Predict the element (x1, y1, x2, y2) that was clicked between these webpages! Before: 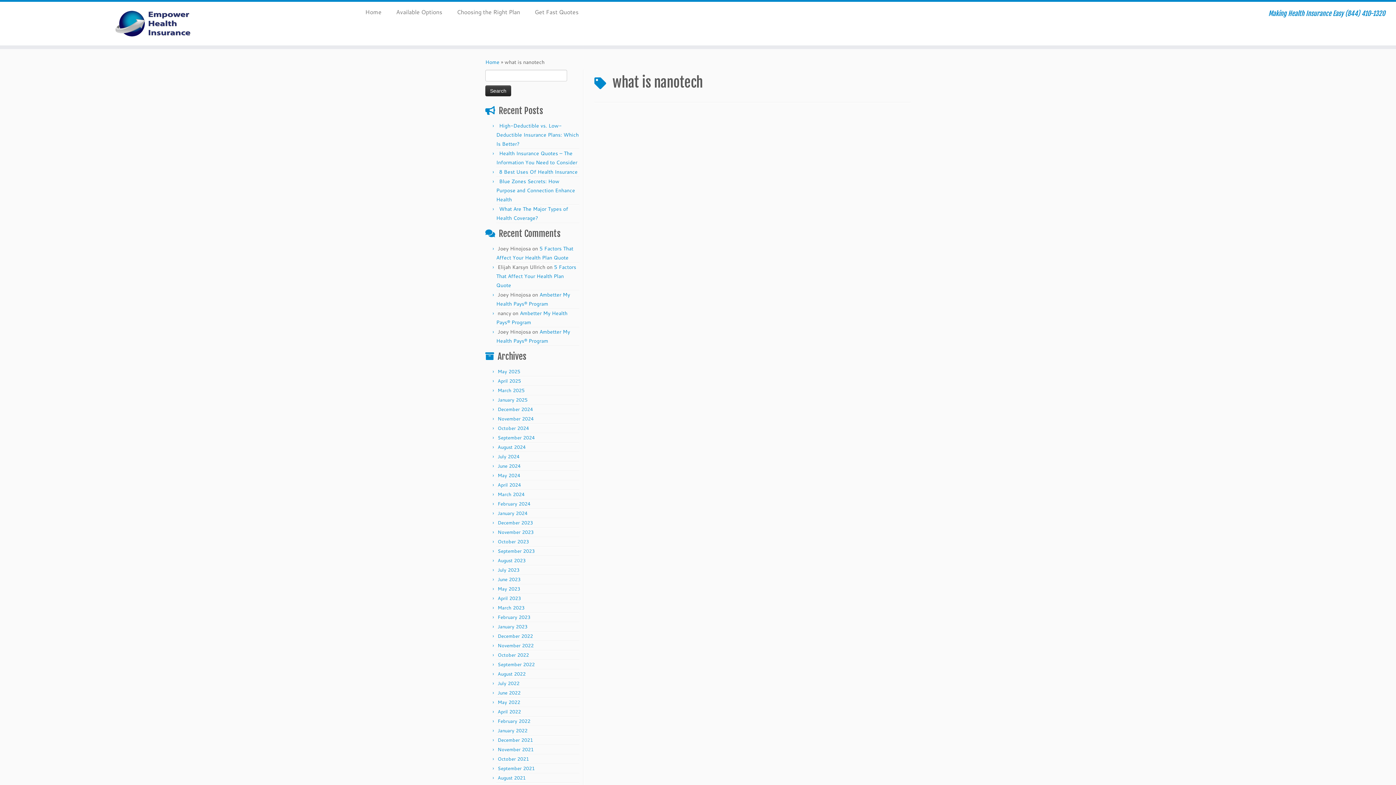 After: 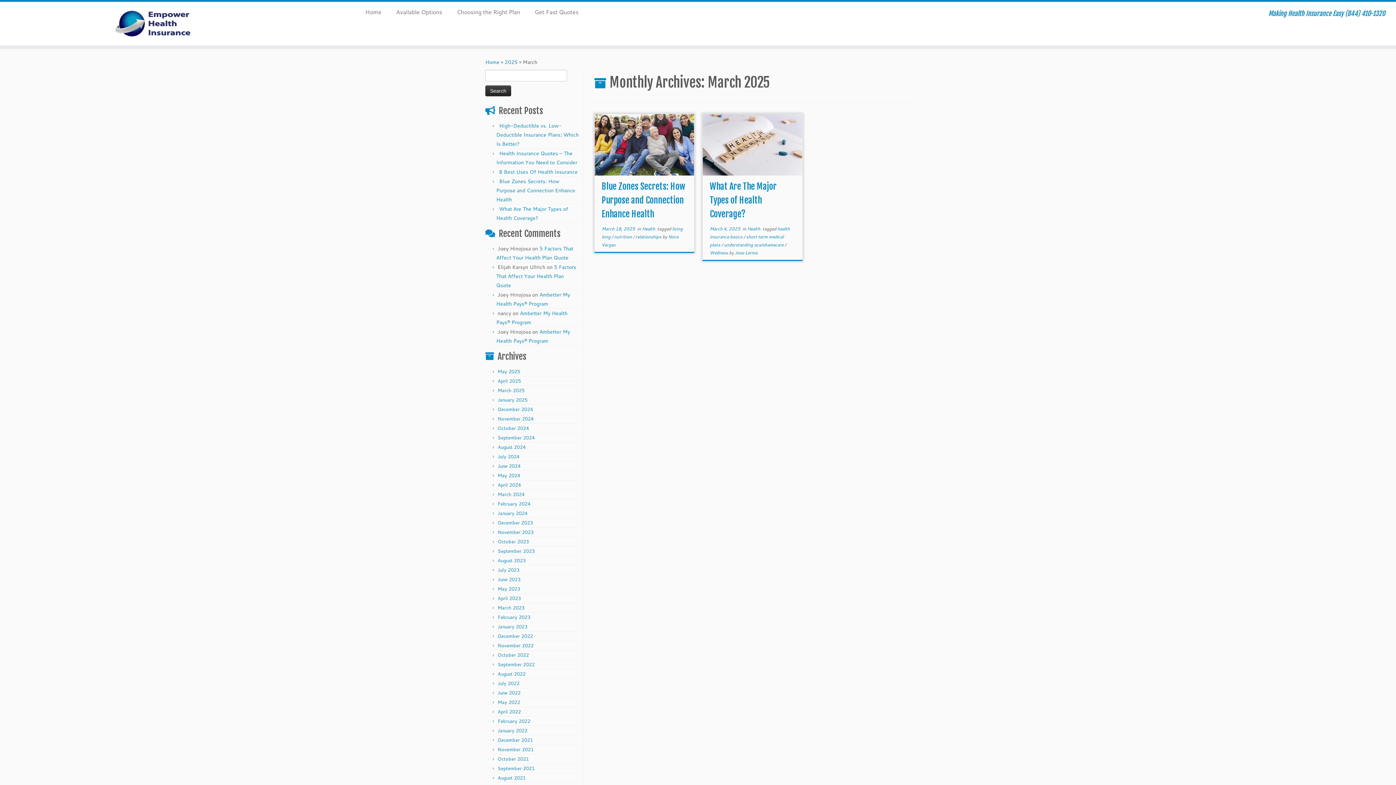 Action: bbox: (497, 387, 524, 393) label: March 2025